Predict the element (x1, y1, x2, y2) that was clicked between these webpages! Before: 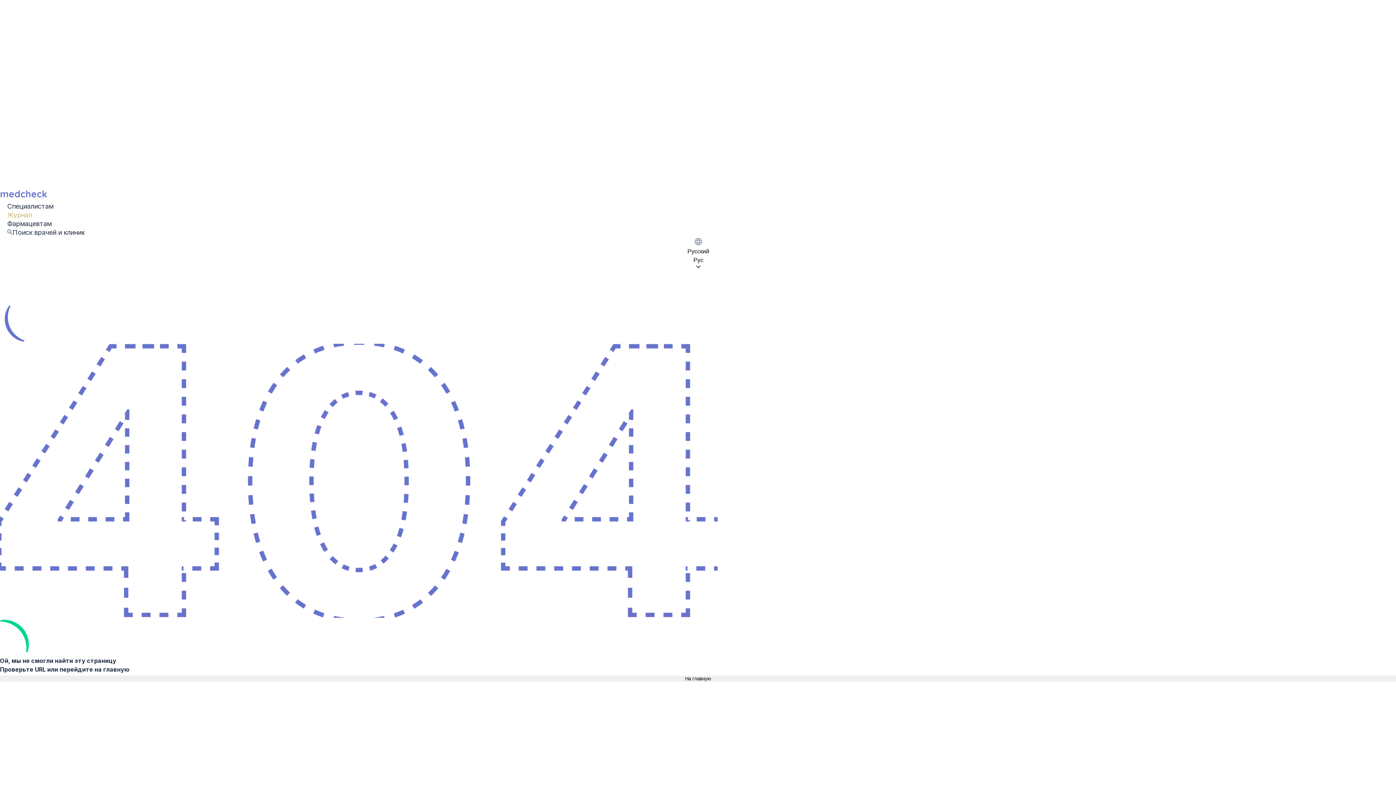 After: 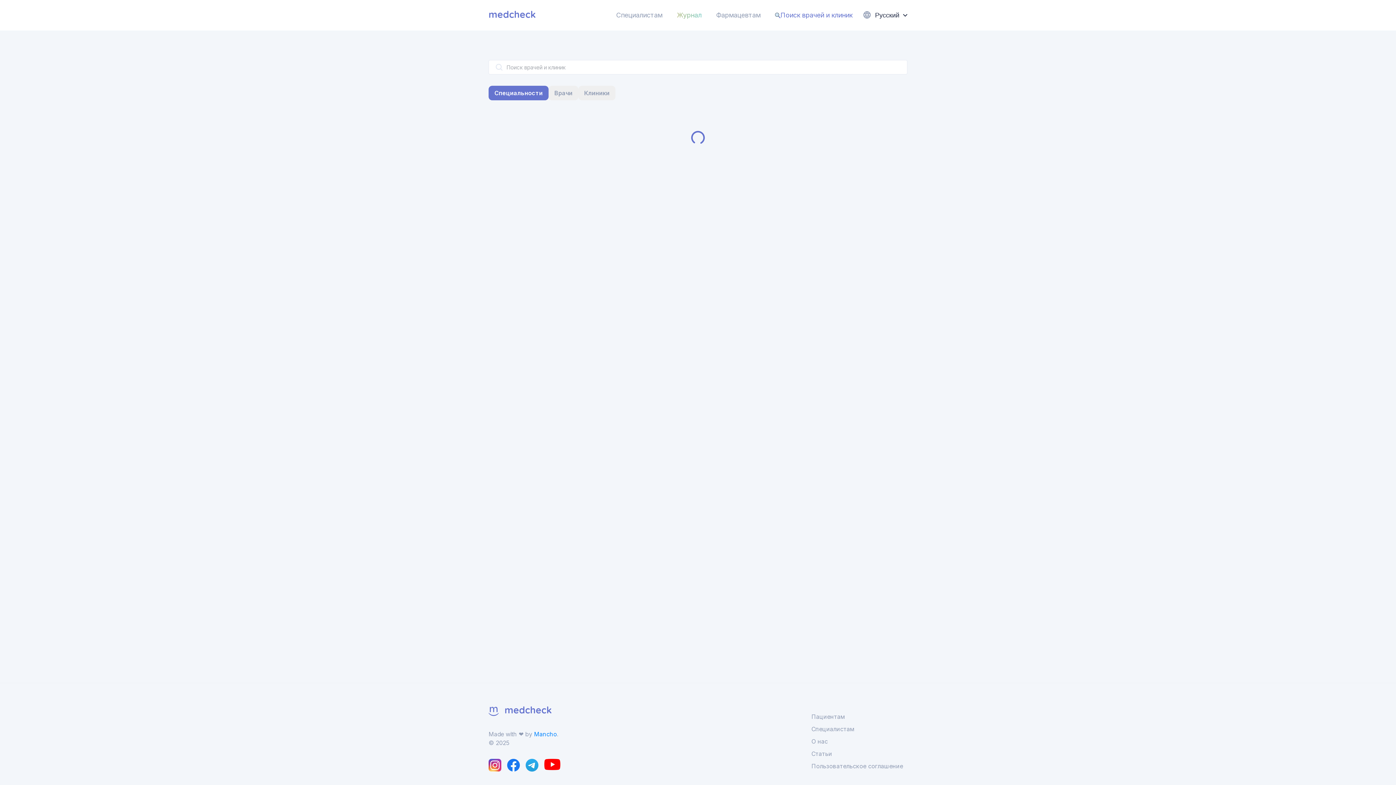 Action: label: Поиск врачей и клиник bbox: (0, 228, 92, 236)